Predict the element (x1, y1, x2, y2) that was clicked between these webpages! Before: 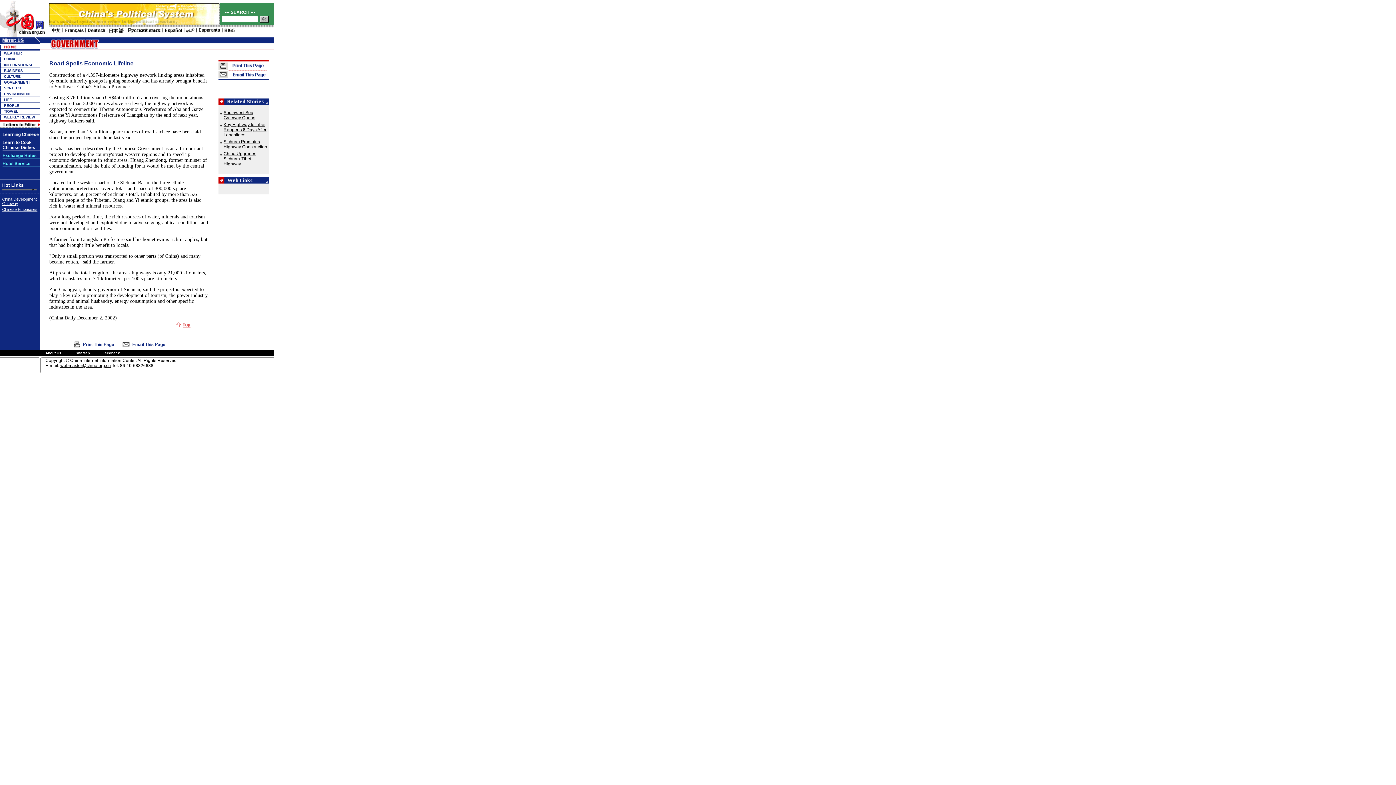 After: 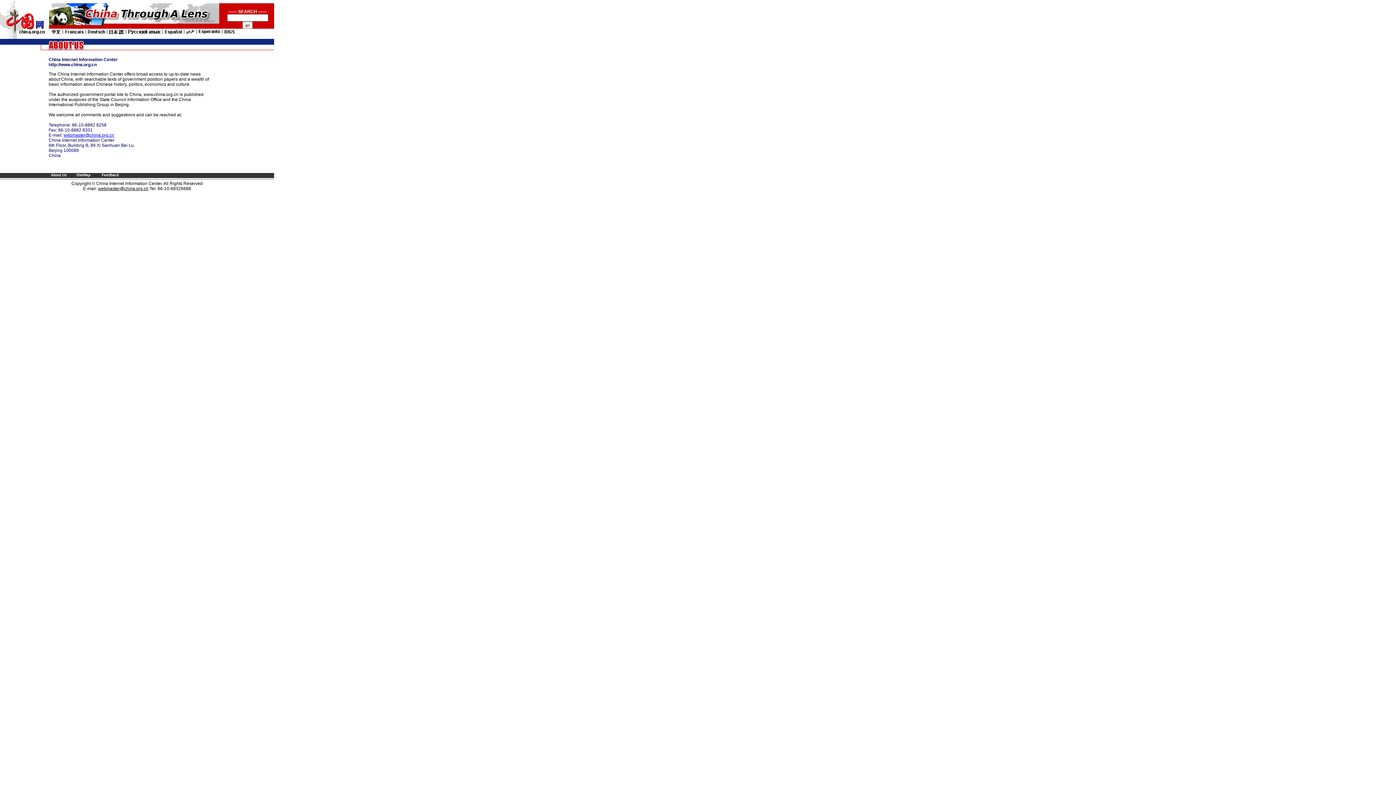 Action: bbox: (45, 351, 61, 355) label: About Us